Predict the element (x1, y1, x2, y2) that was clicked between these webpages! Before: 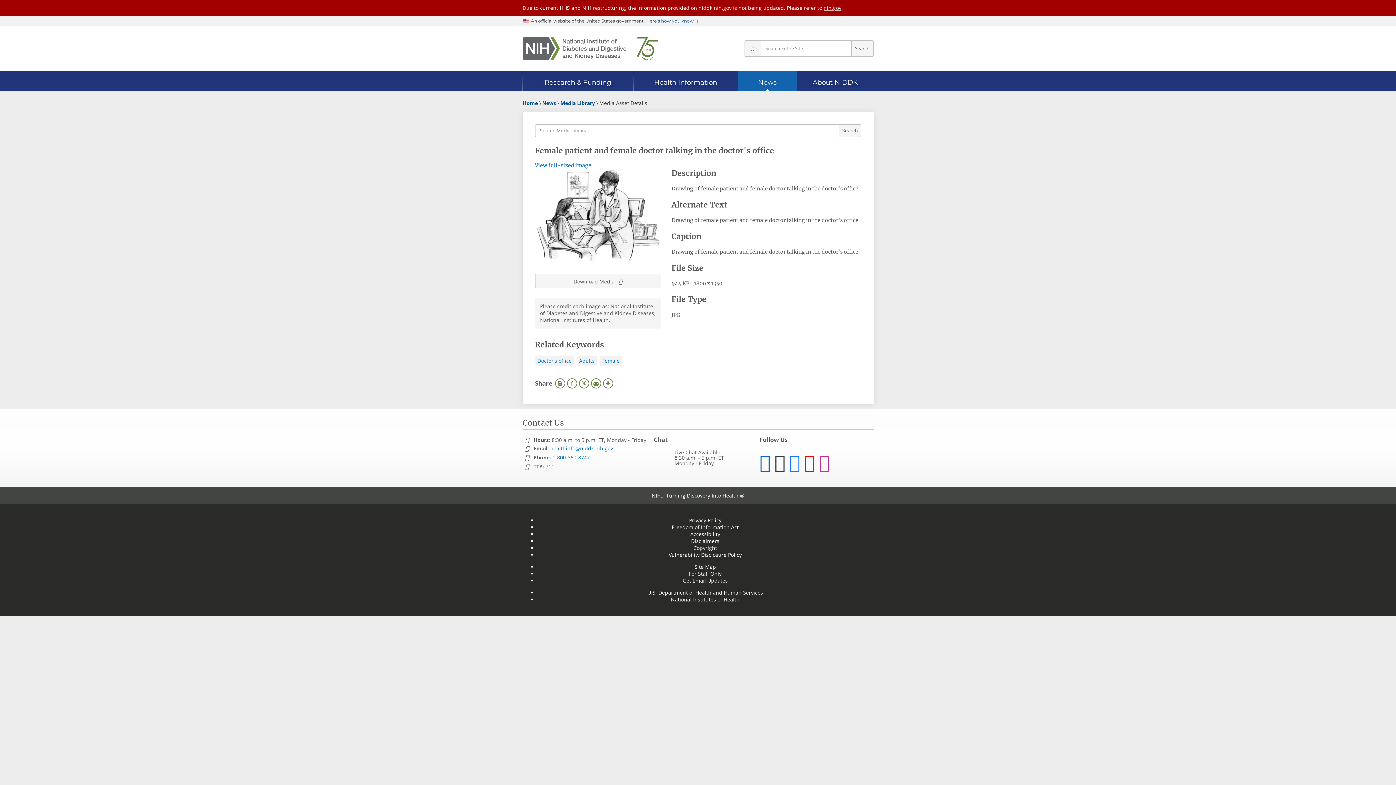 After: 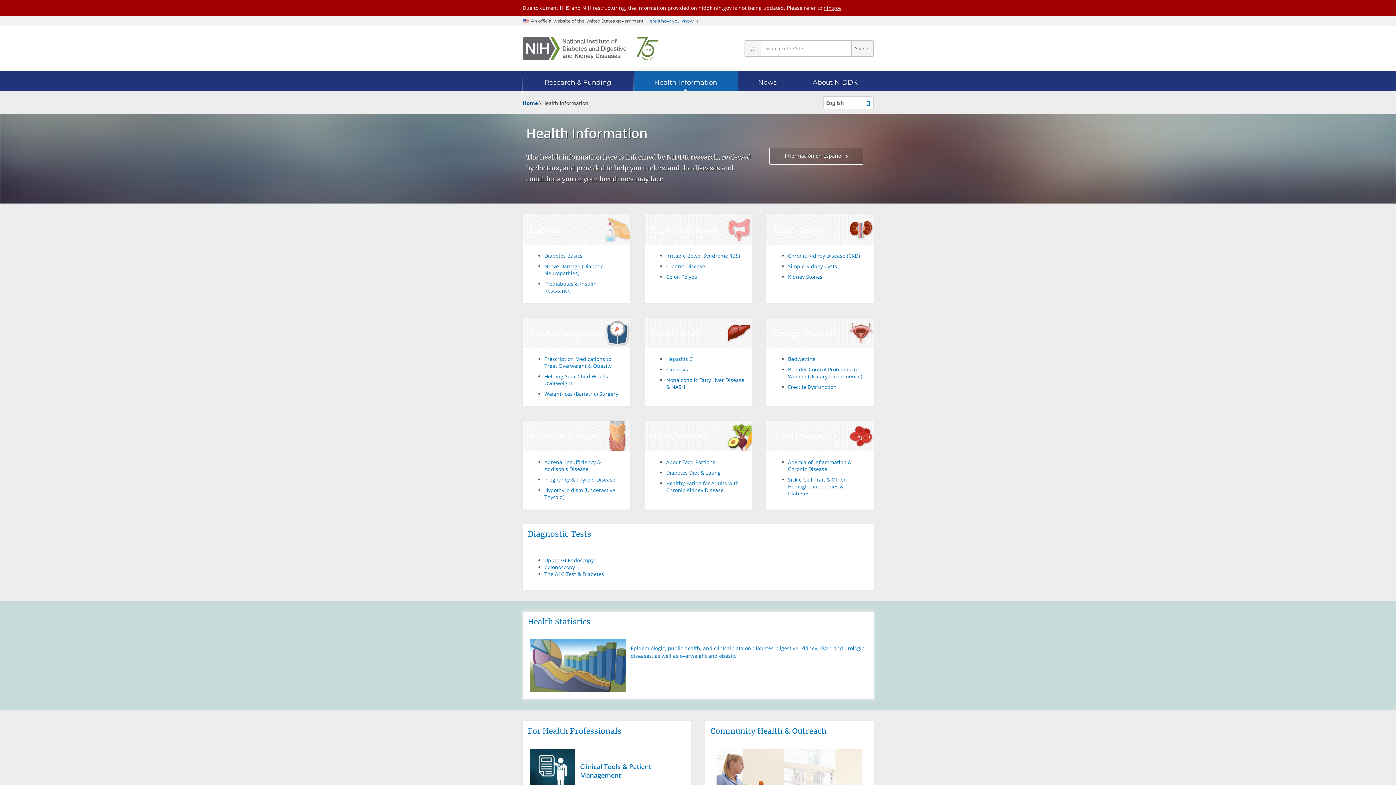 Action: label: Health Information bbox: (633, 72, 738, 91)